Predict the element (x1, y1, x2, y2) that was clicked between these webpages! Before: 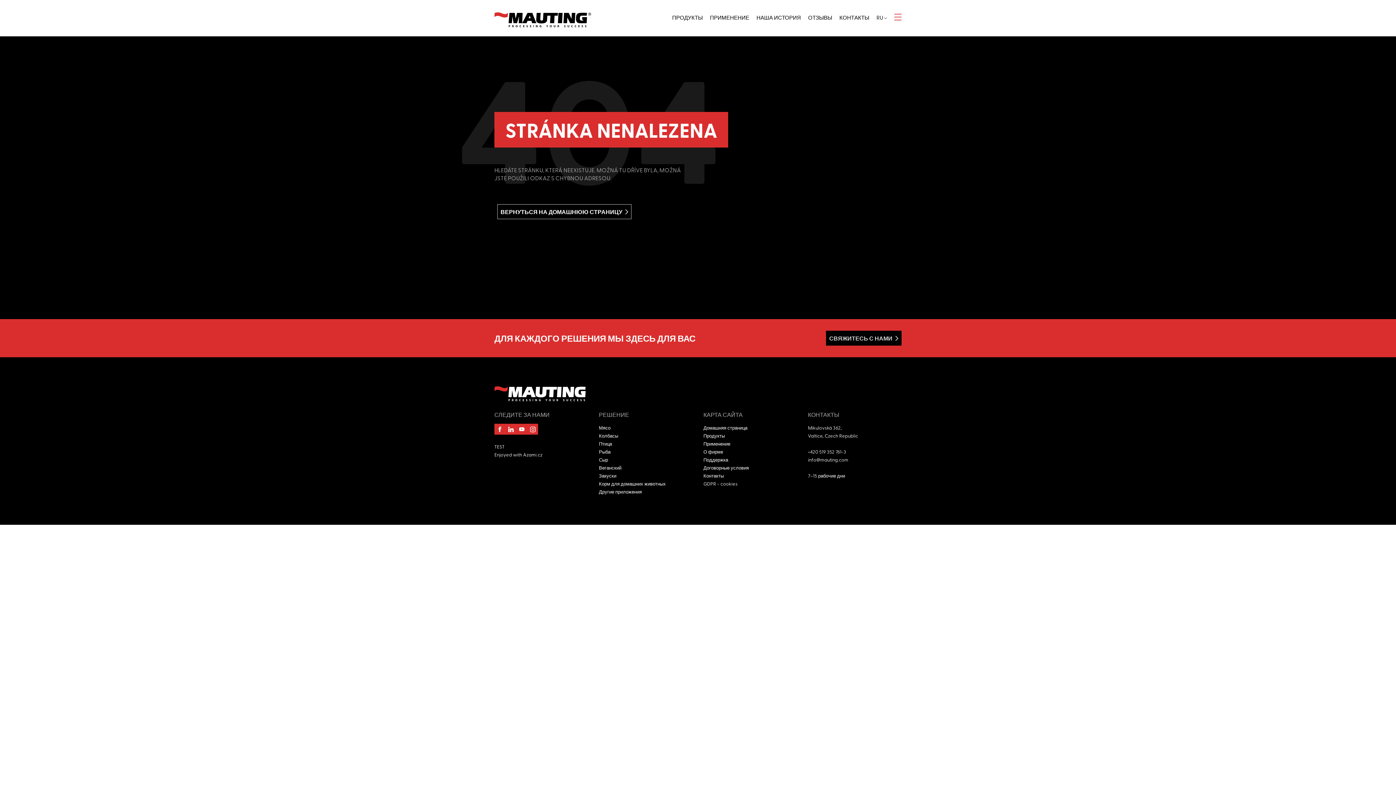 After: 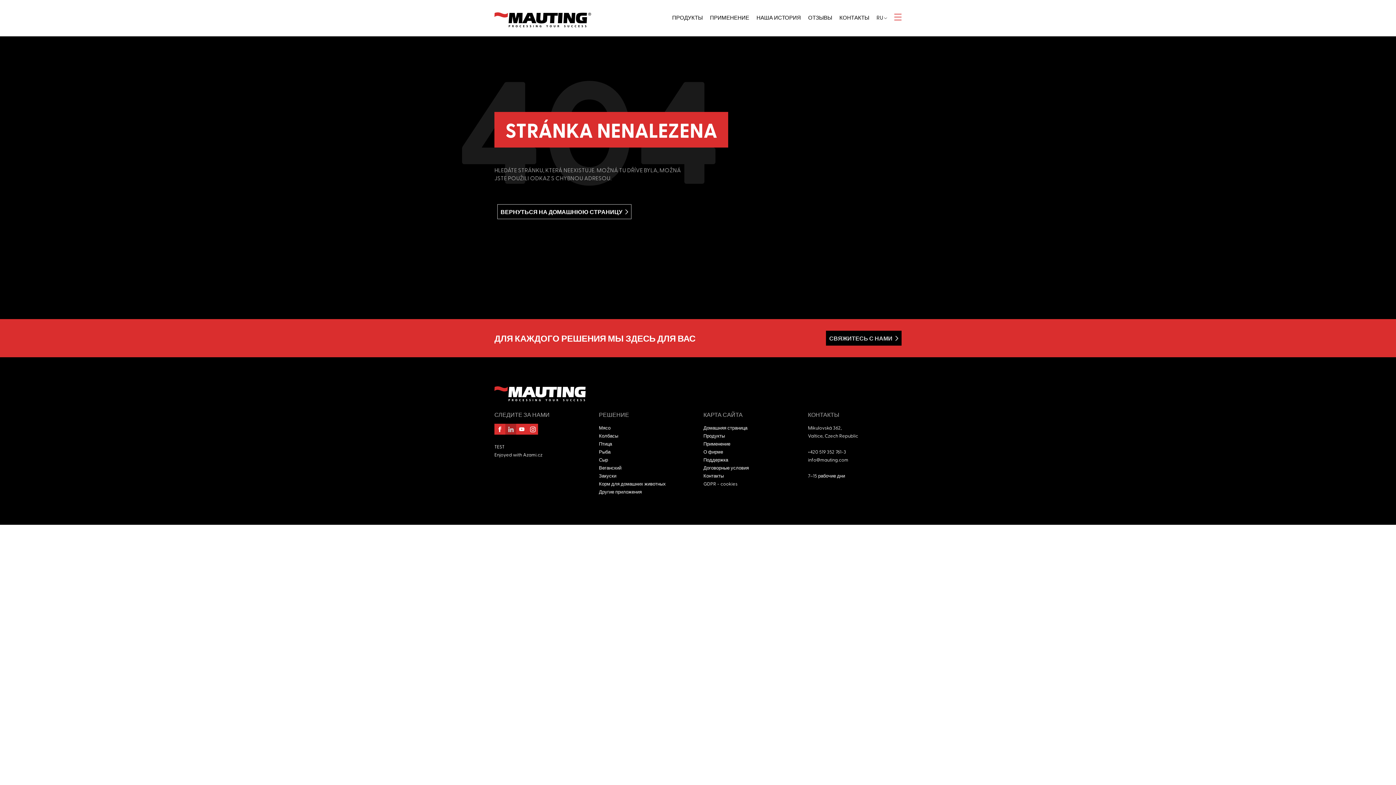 Action: bbox: (505, 424, 516, 434)